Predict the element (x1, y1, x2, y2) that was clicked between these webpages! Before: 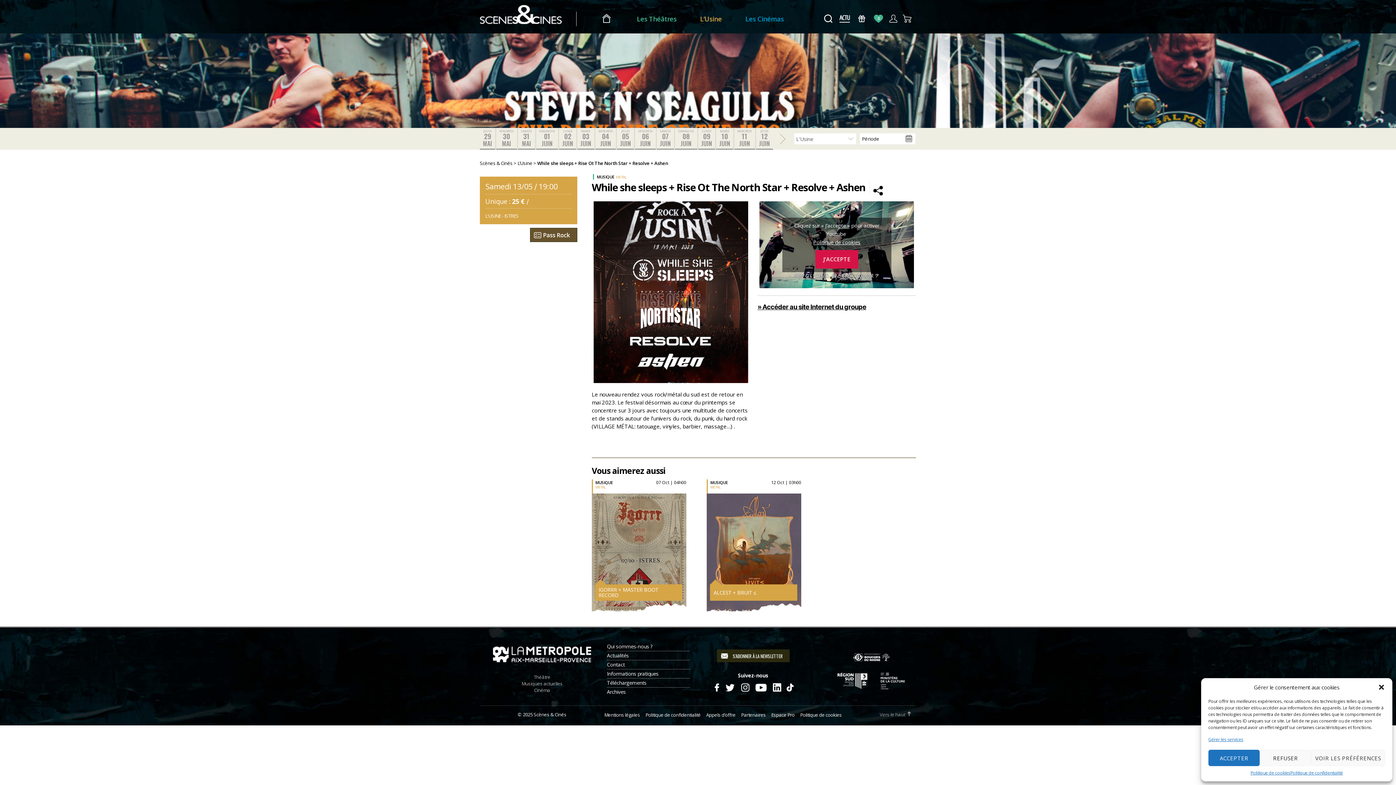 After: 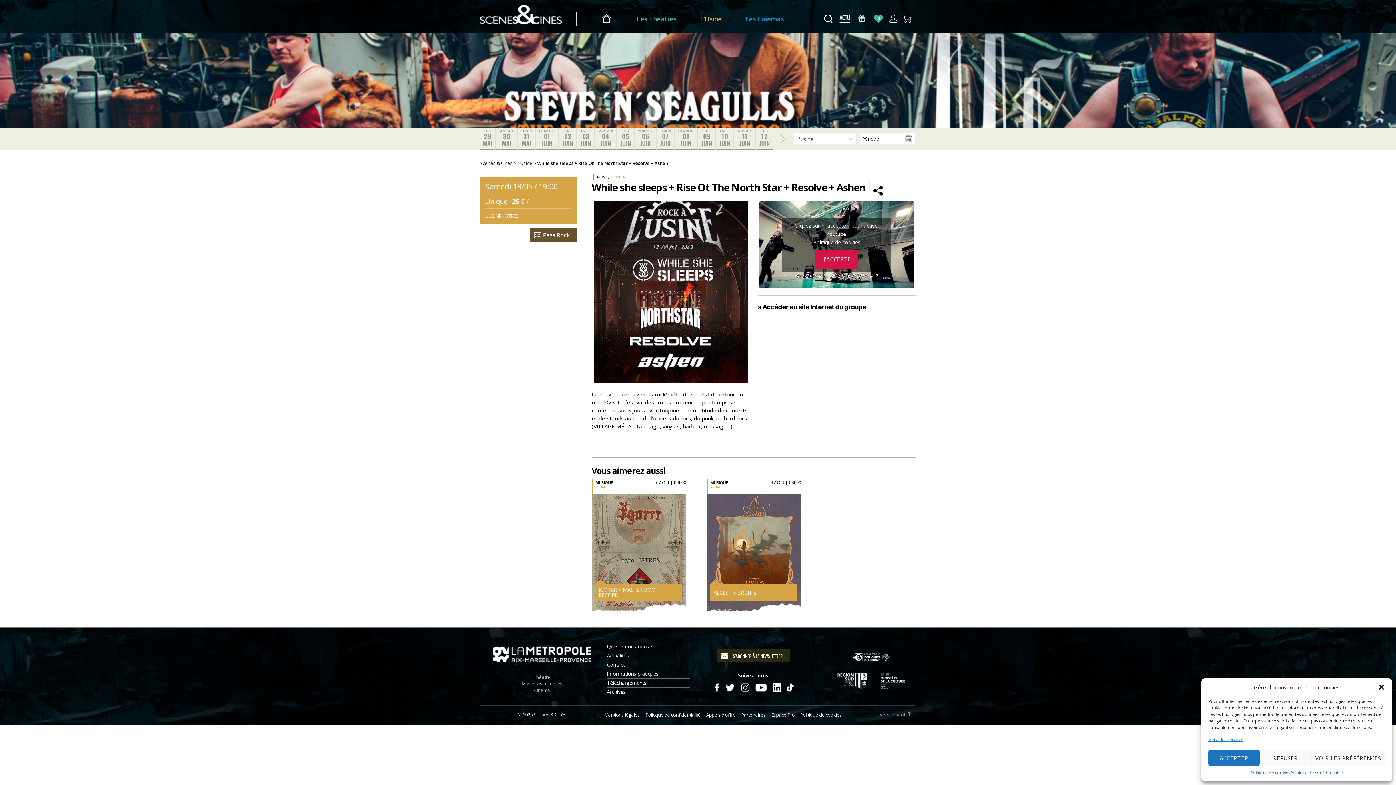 Action: label: Vers le haut ➜ bbox: (879, 709, 916, 718)